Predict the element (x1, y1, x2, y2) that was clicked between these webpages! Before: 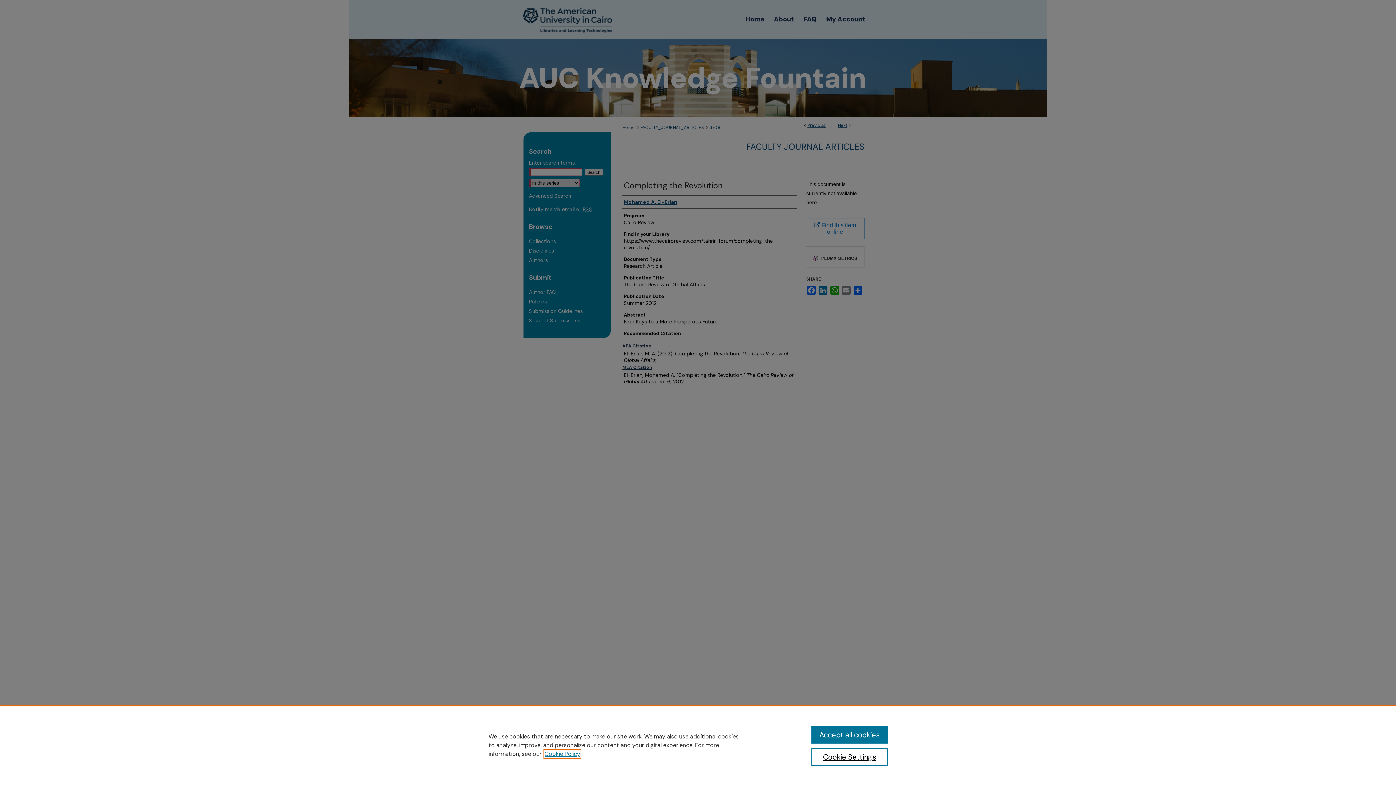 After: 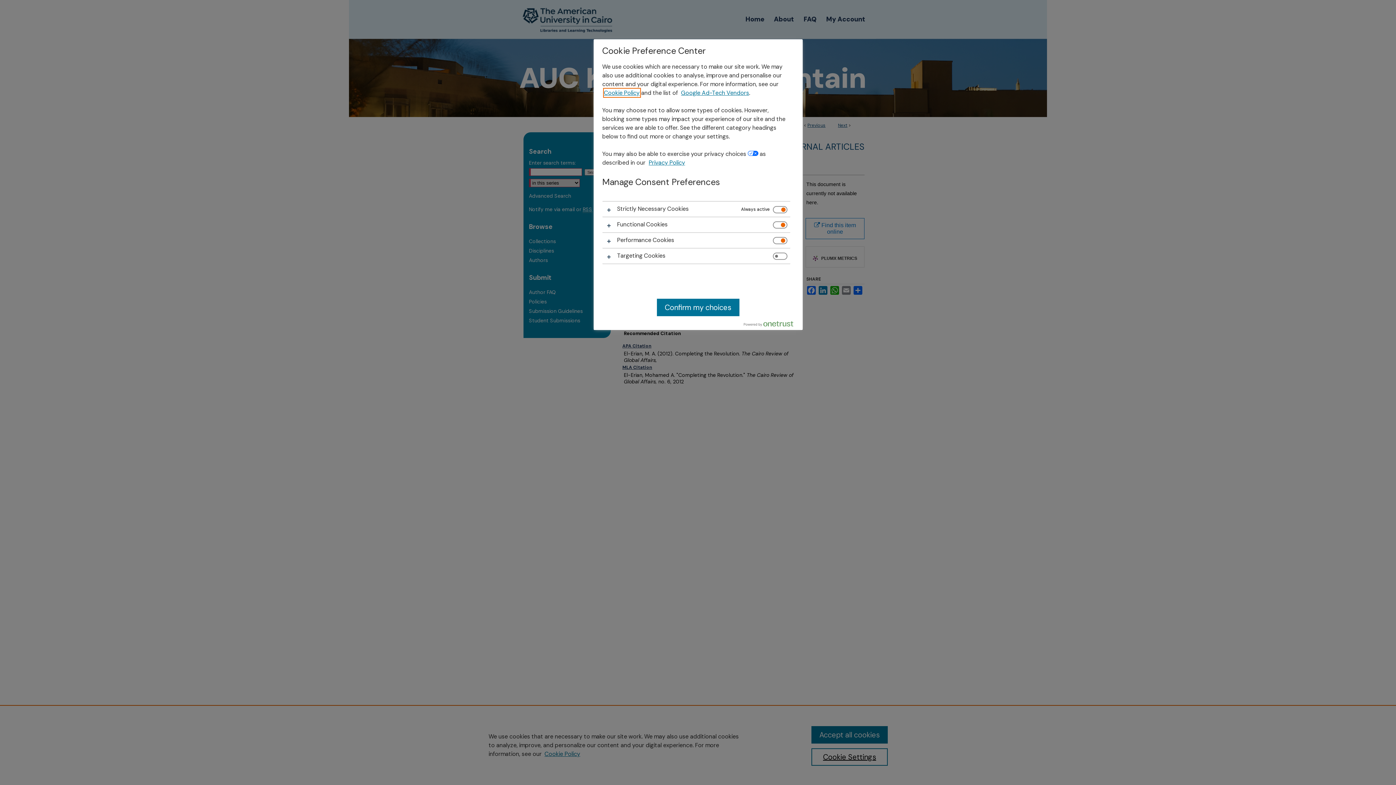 Action: label: Cookie Settings bbox: (811, 748, 887, 766)